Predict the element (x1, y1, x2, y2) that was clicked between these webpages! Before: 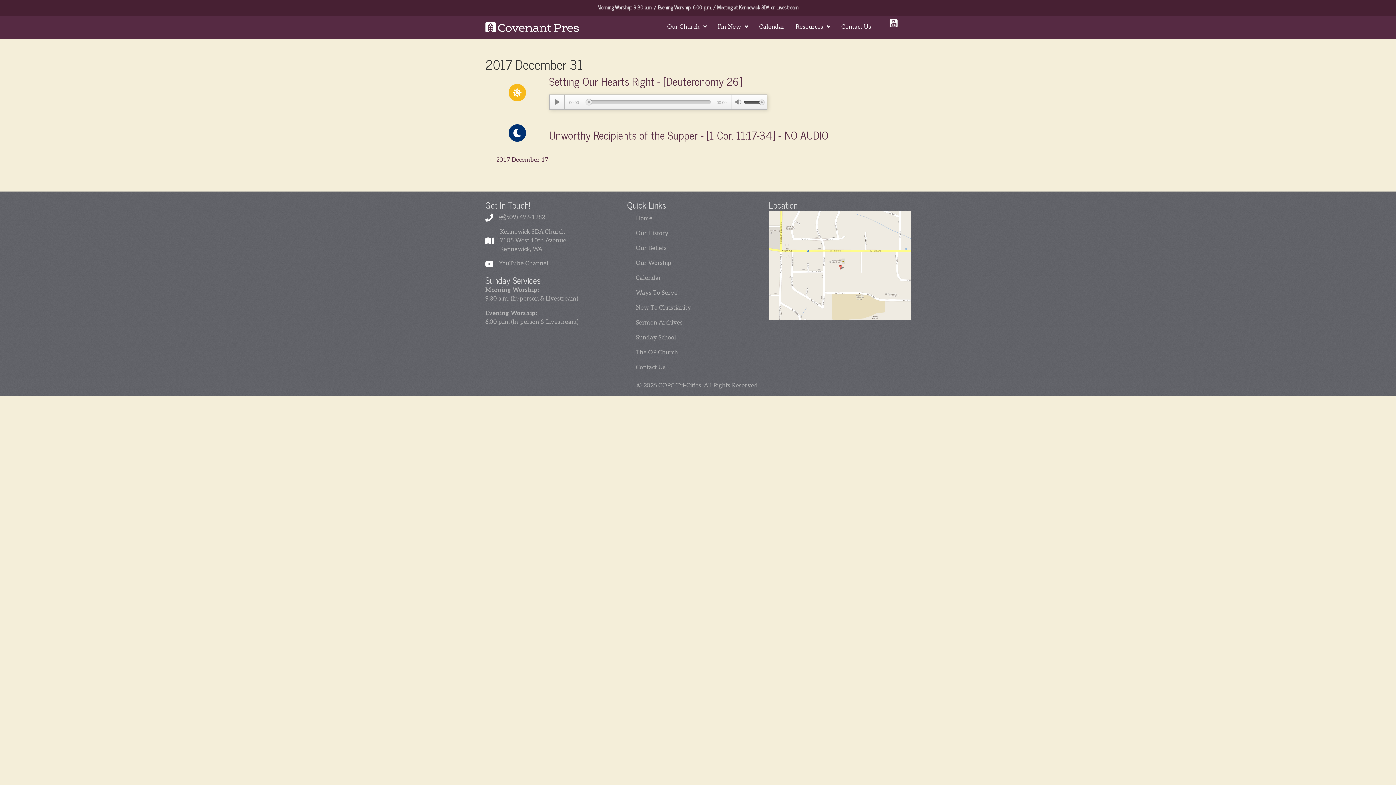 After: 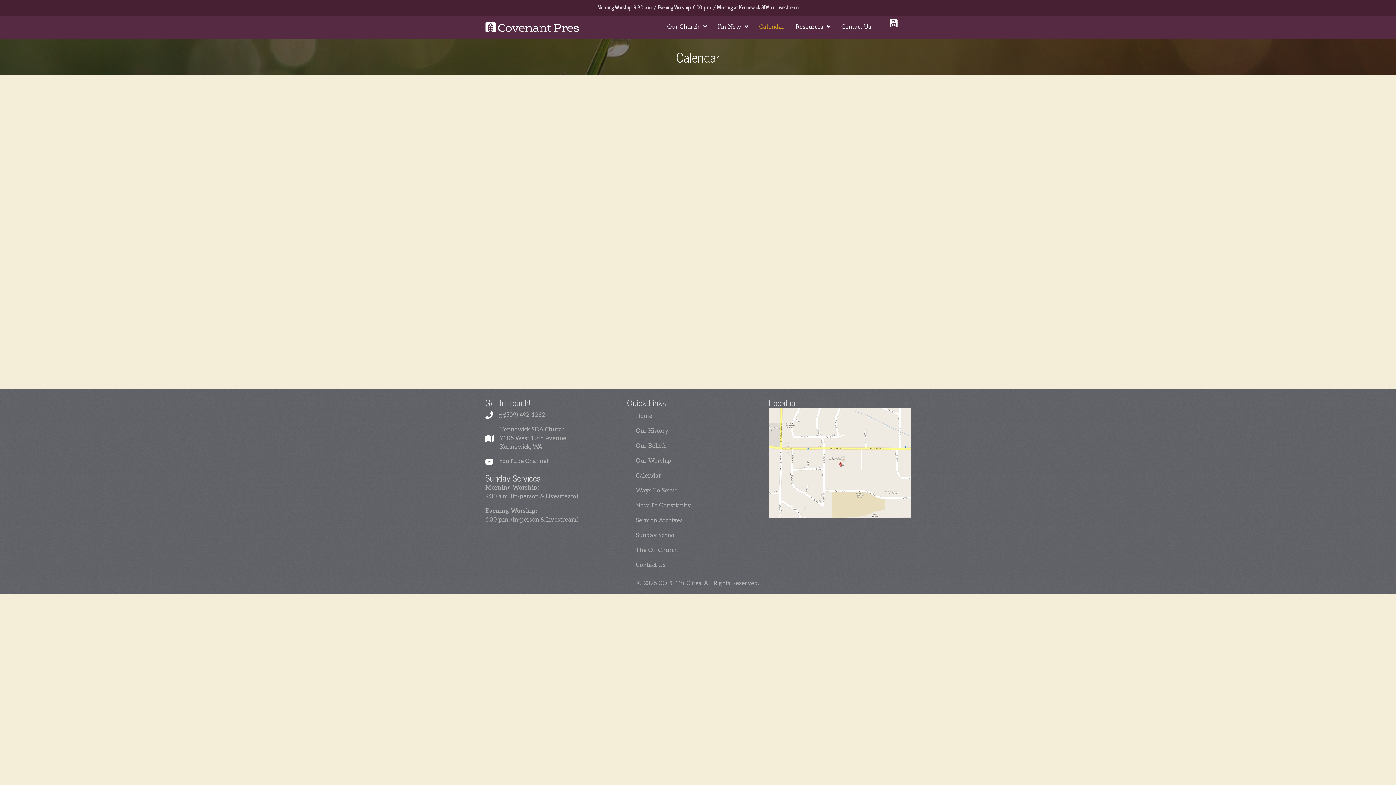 Action: label: Calendar bbox: (630, 270, 769, 285)